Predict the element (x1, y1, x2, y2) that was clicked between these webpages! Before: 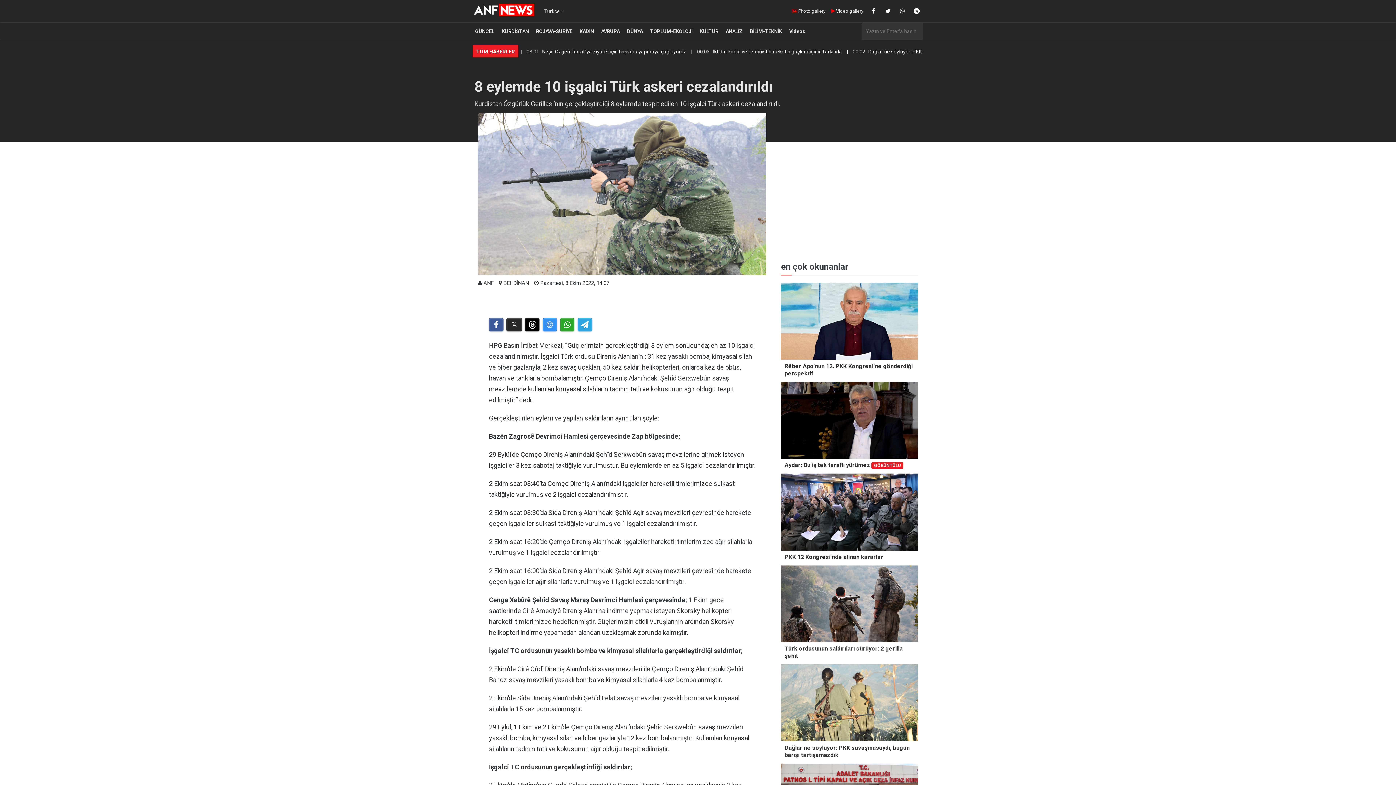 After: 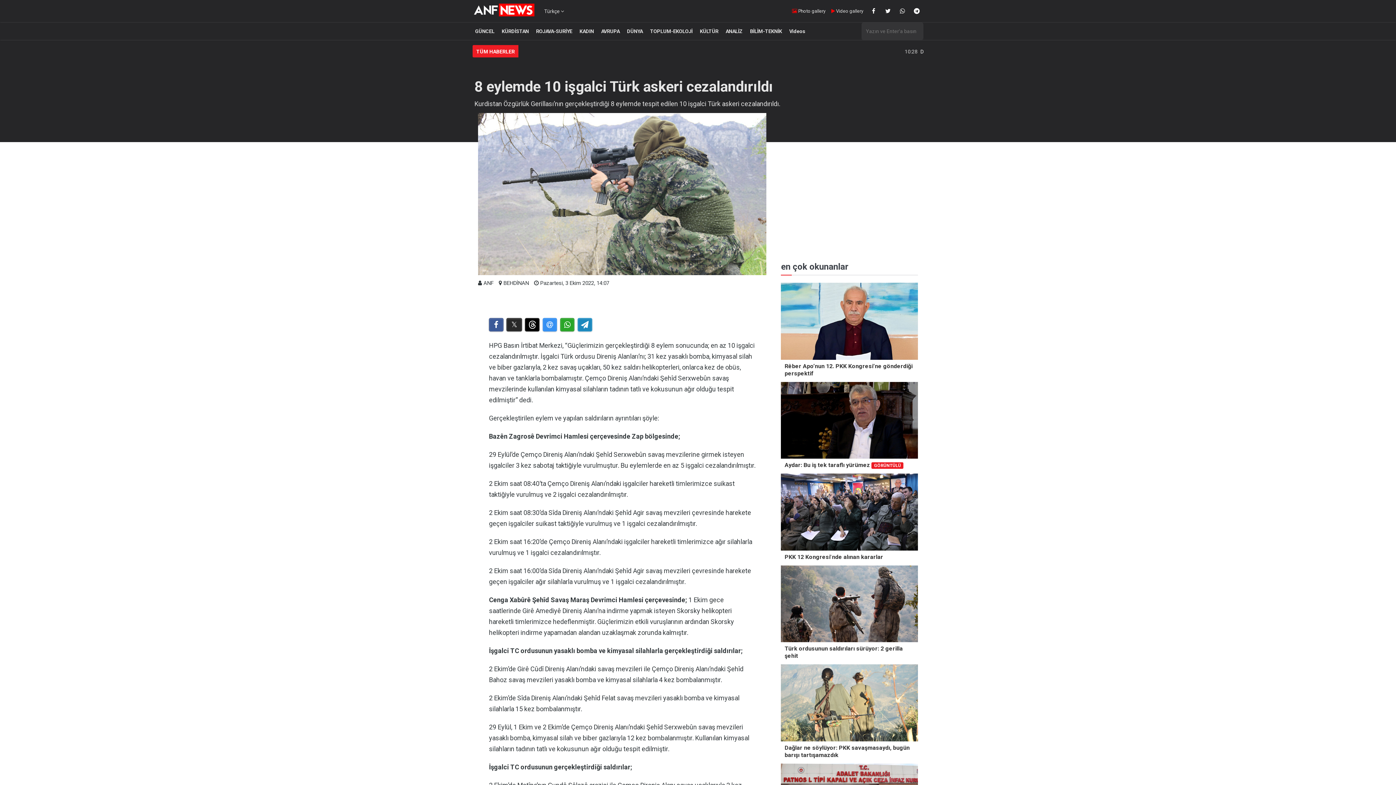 Action: bbox: (577, 318, 592, 331)